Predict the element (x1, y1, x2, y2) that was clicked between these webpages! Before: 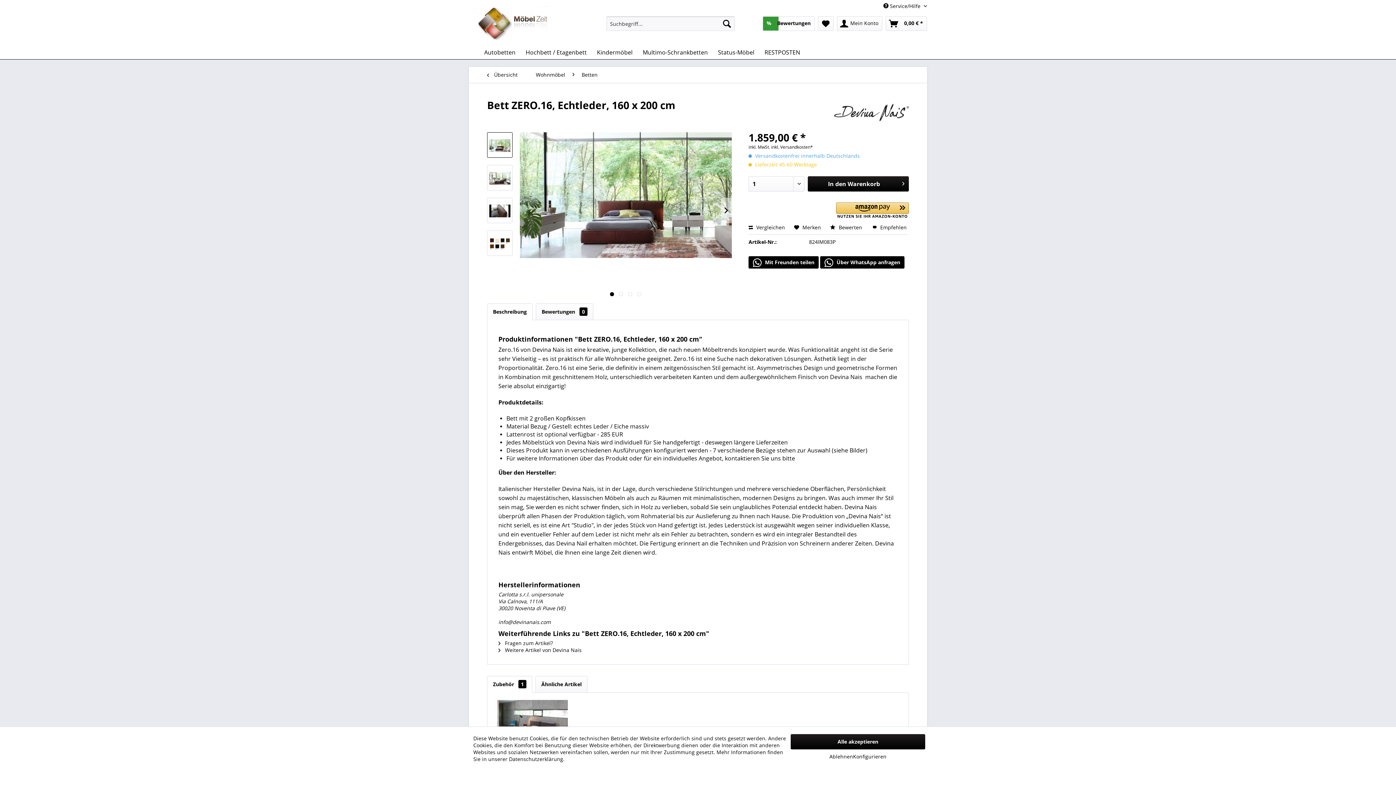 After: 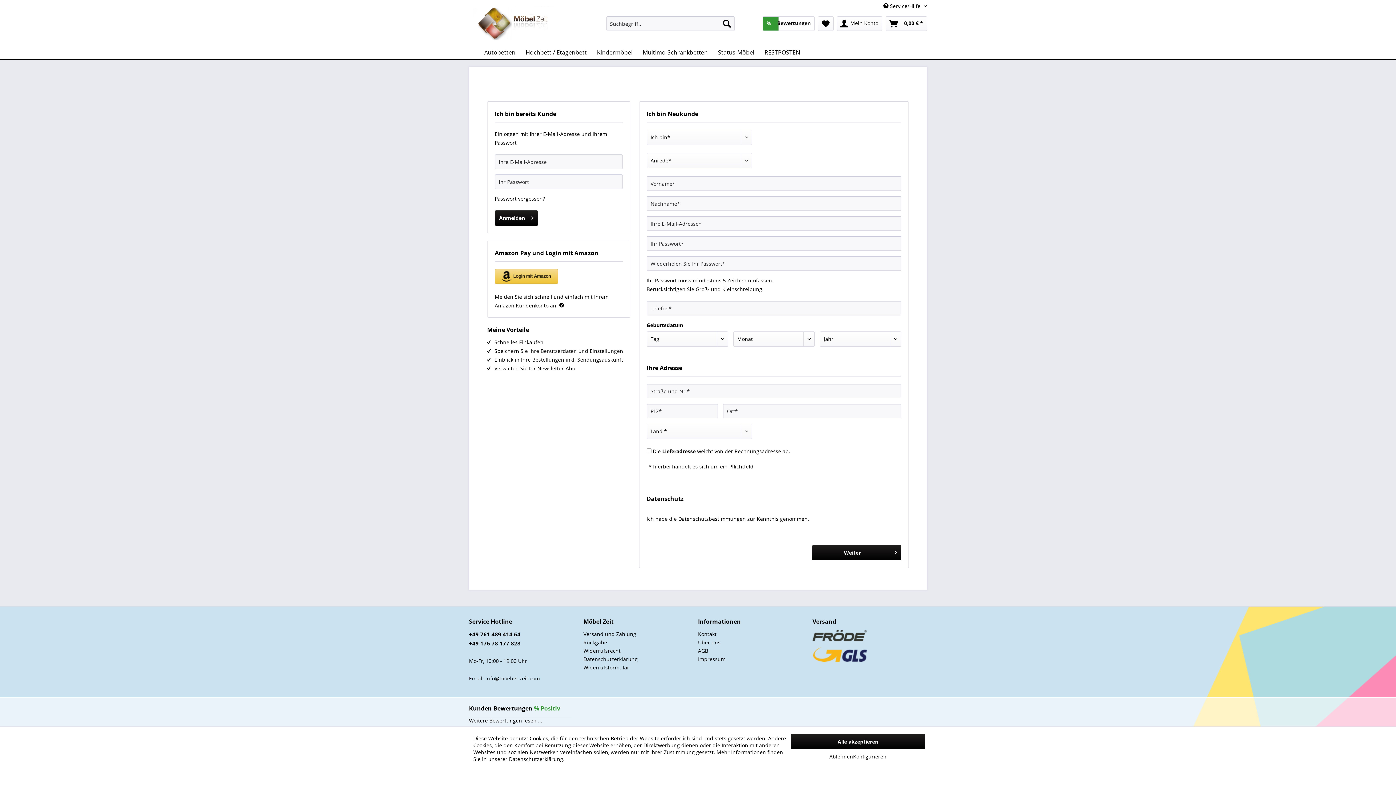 Action: bbox: (837, 16, 882, 30) label: Mein Konto